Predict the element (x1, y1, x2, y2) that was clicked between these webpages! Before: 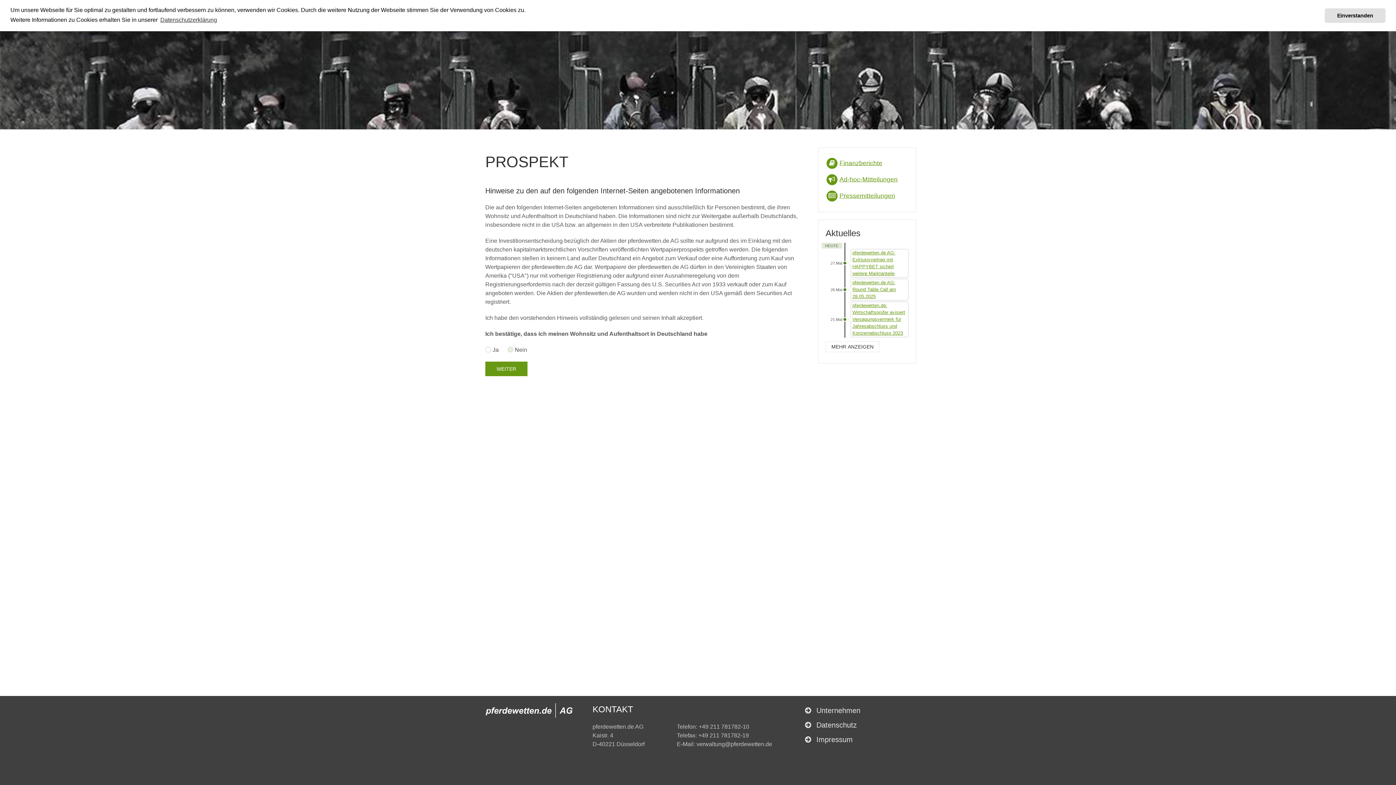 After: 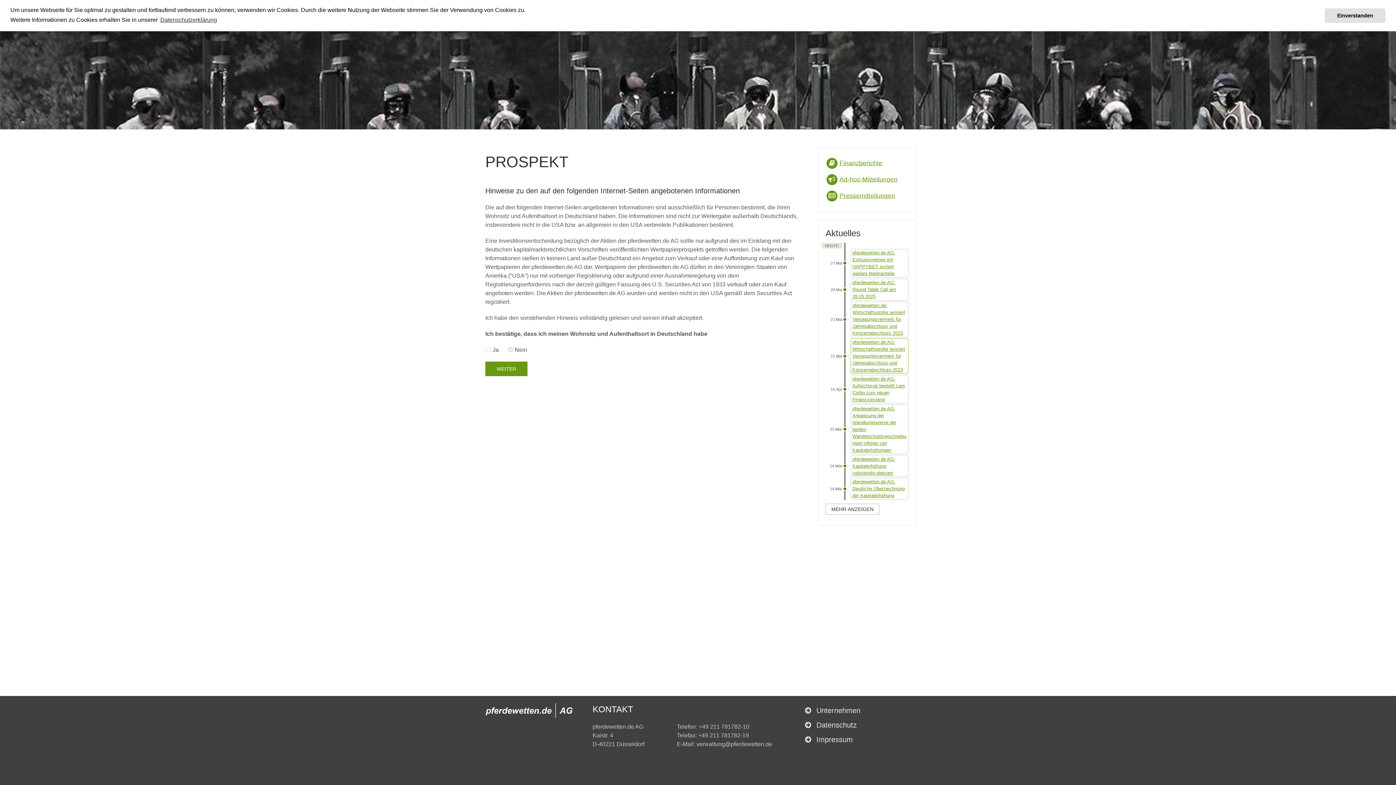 Action: bbox: (825, 341, 879, 352) label: MEHR ANZEIGEN